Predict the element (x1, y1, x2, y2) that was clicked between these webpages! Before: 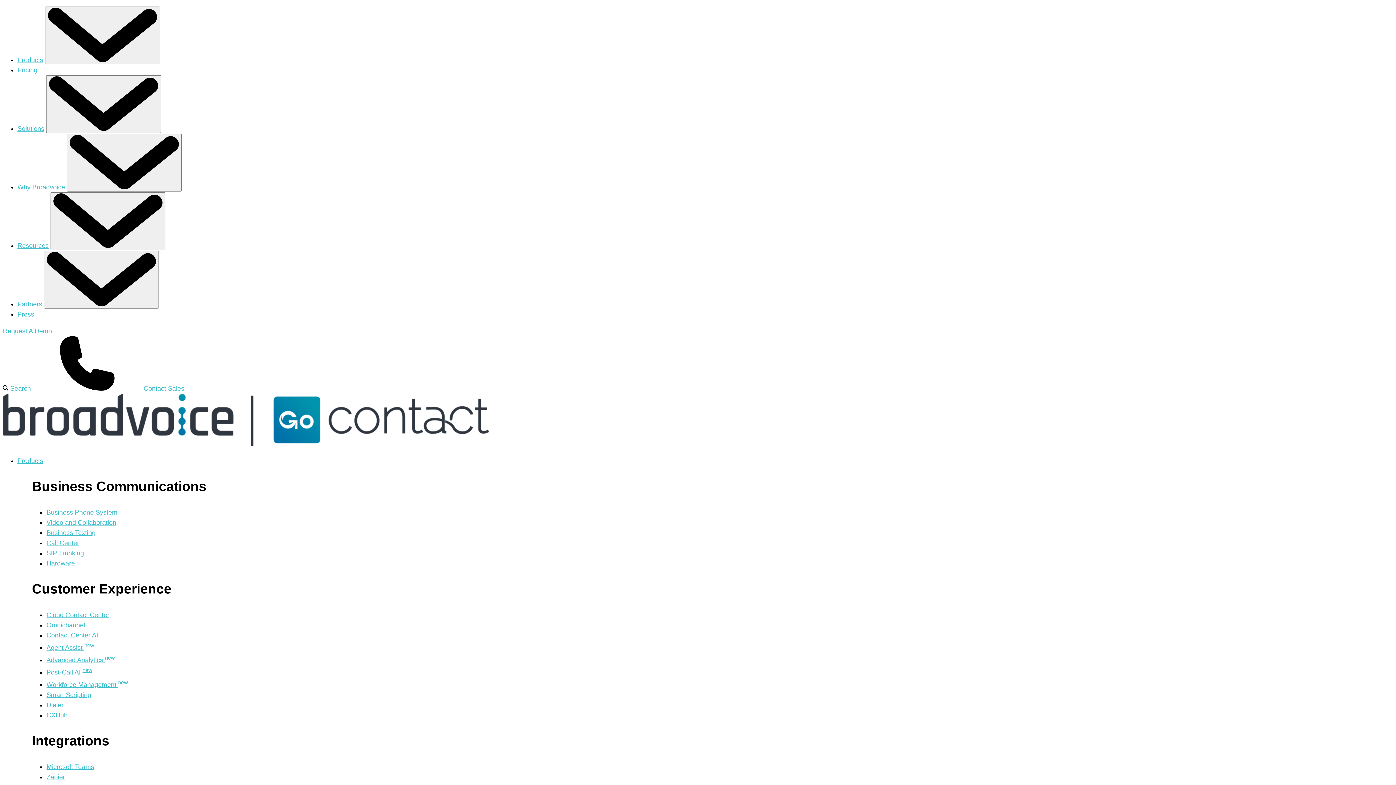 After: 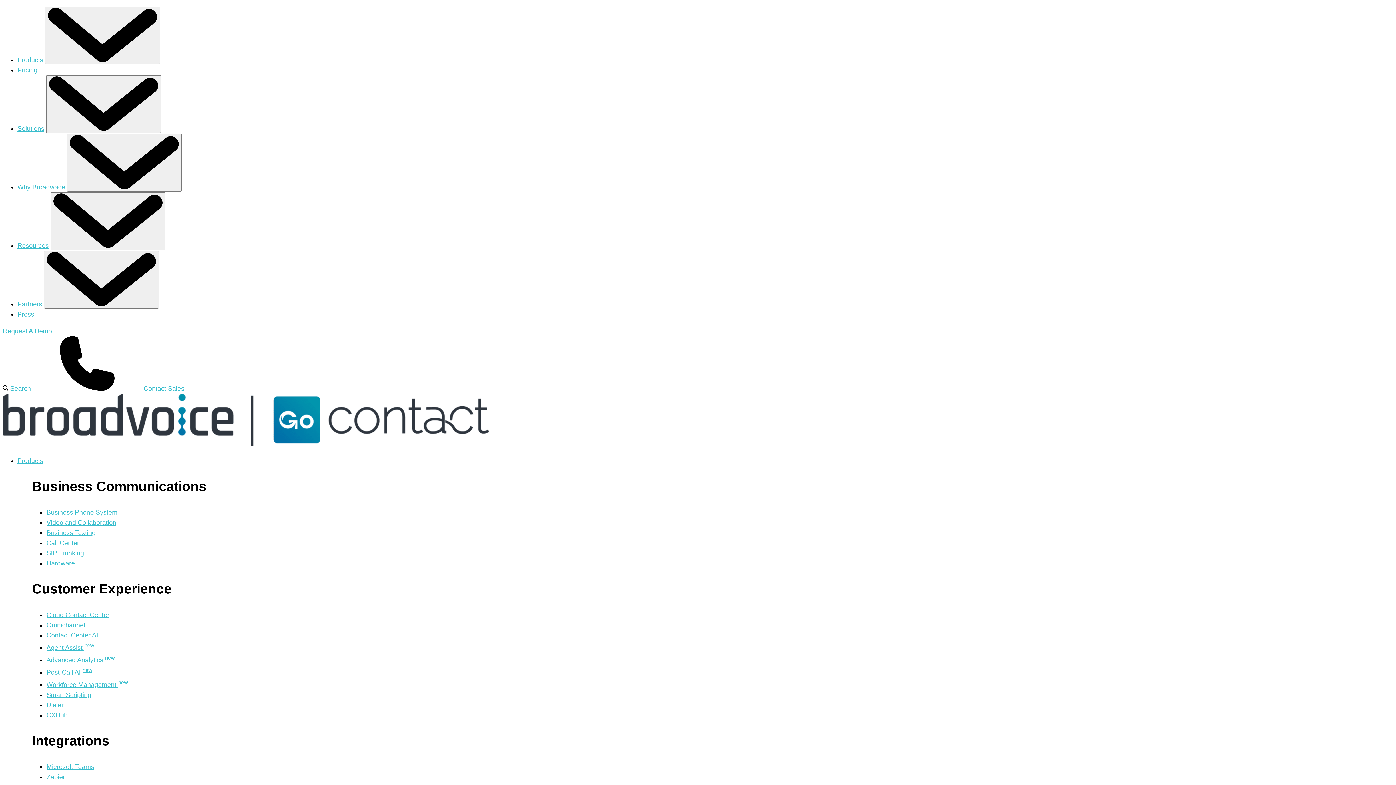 Action: bbox: (17, 183, 65, 190) label: Why Broadvoice